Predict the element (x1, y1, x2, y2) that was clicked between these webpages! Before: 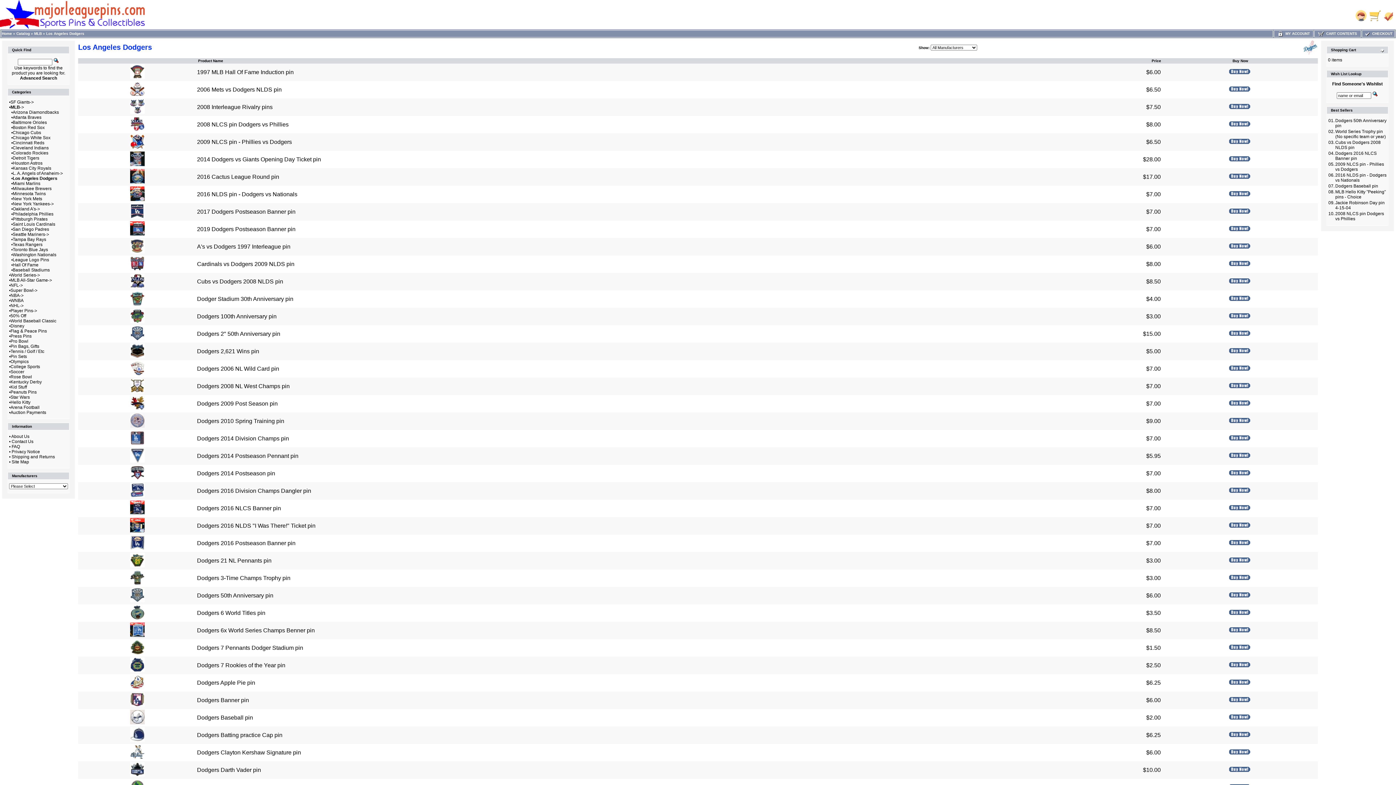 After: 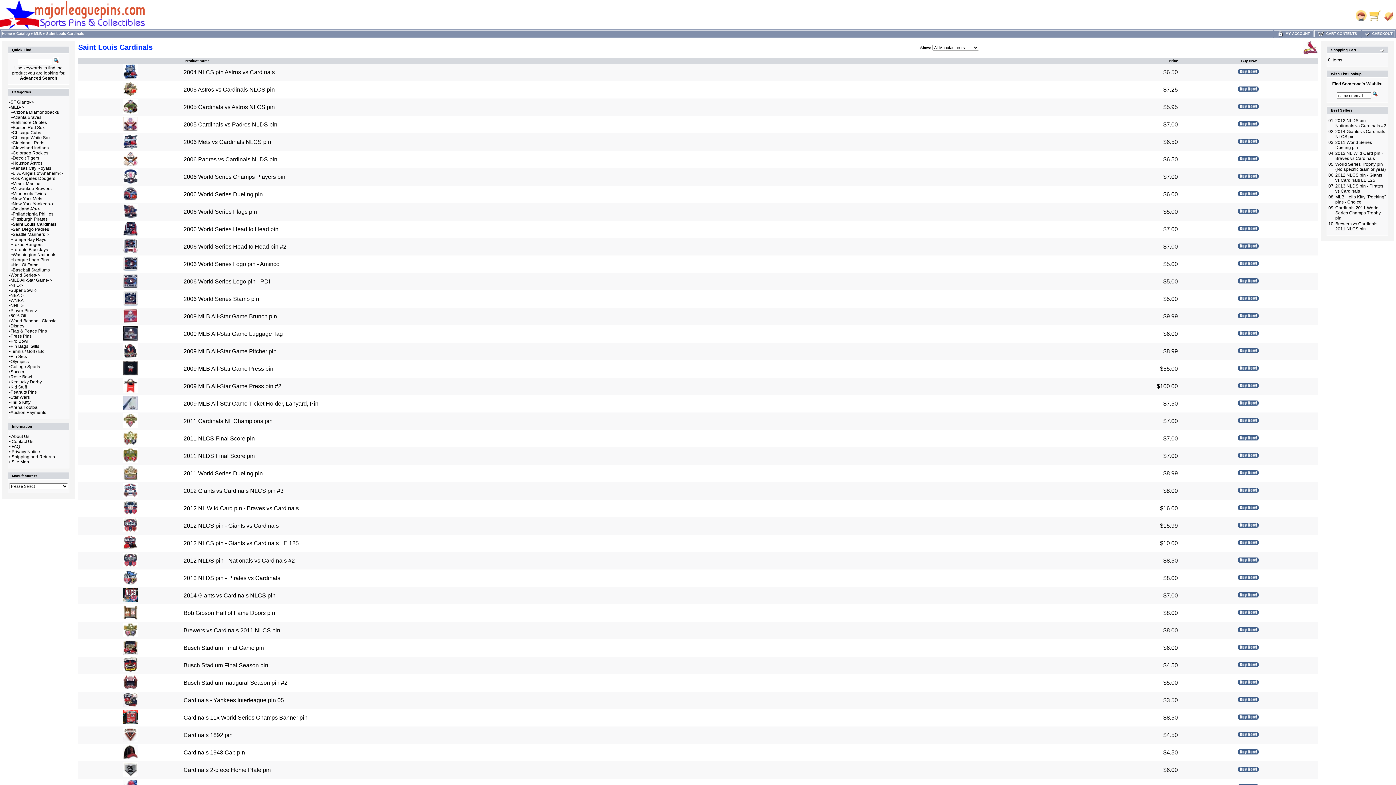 Action: label: Saint Louis Cardinals bbox: (12, 221, 55, 226)